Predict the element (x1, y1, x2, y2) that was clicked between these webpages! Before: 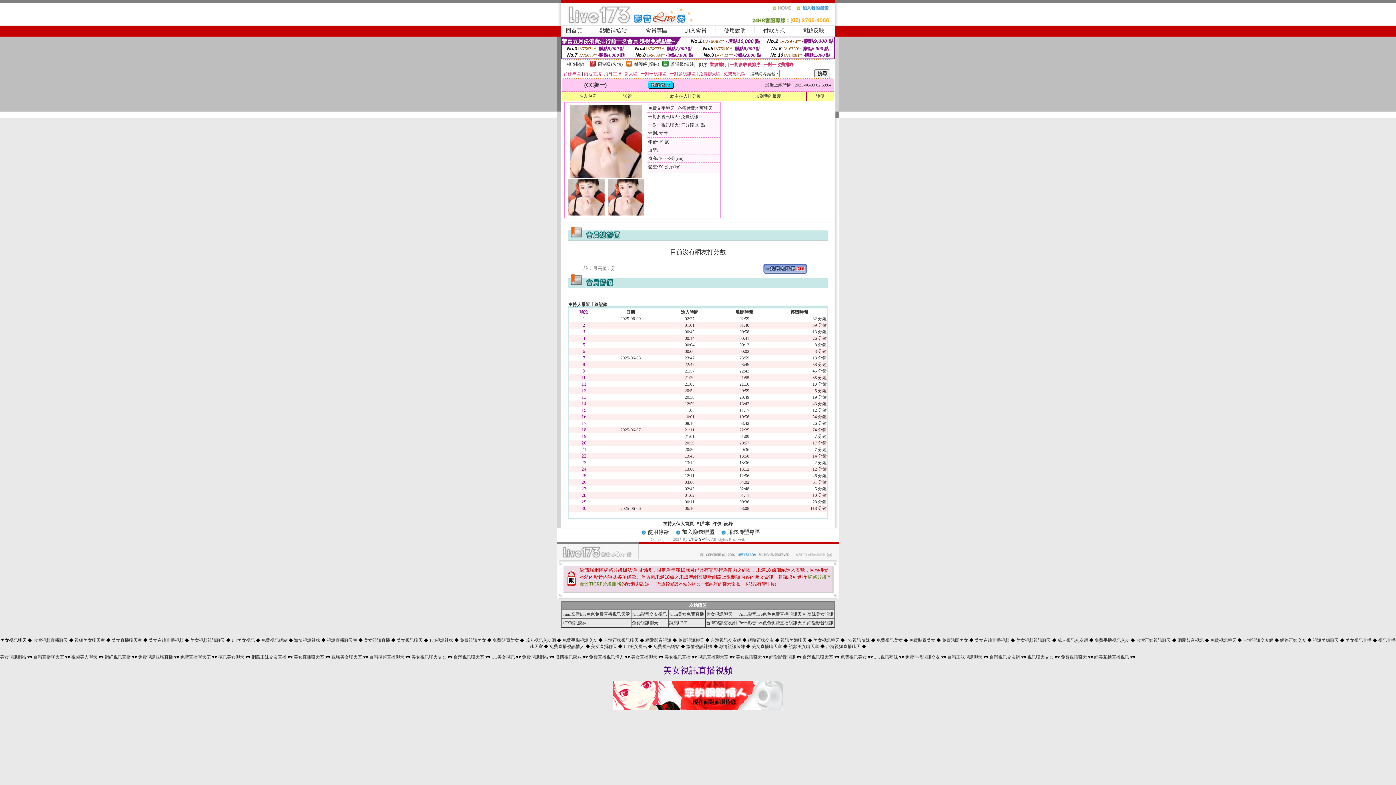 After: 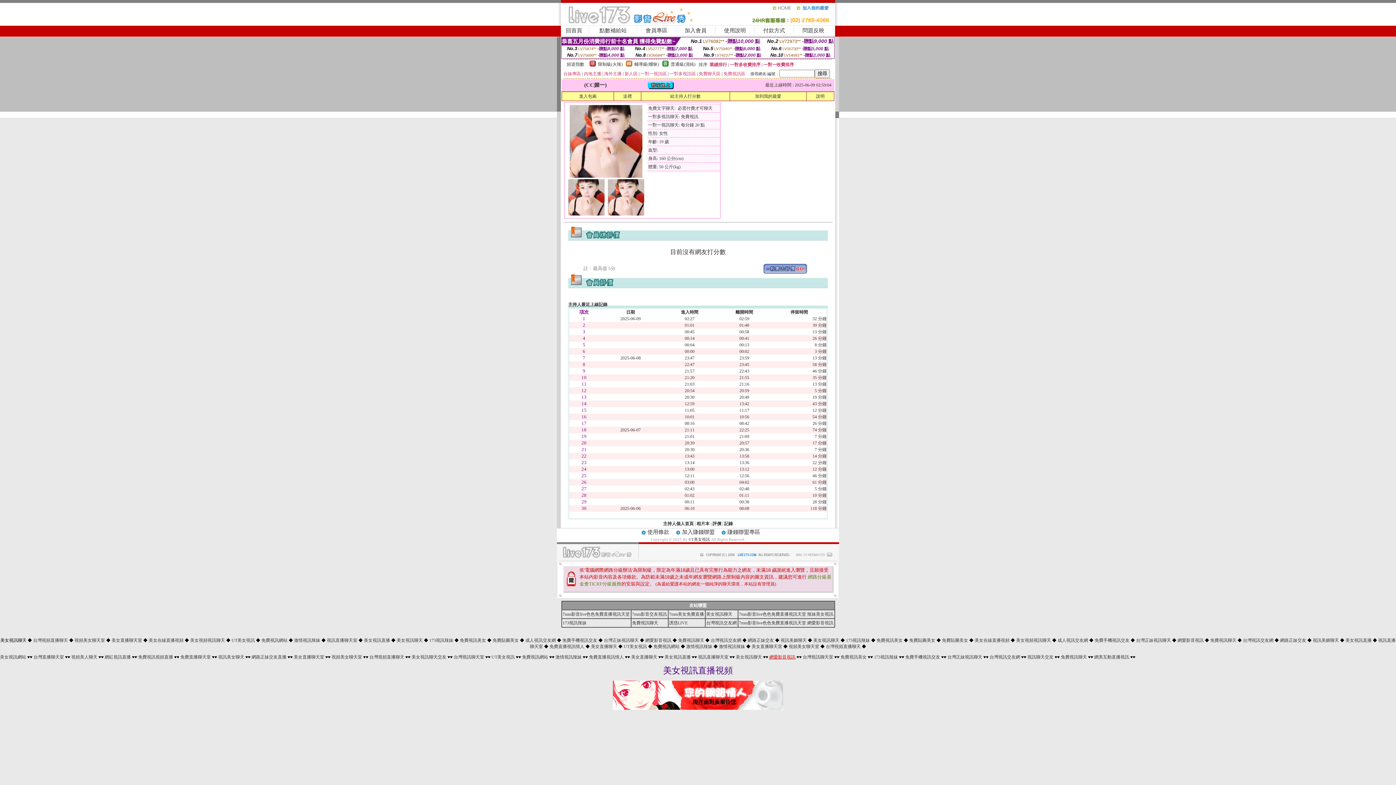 Action: label: 網愛影音視訊 bbox: (769, 654, 795, 660)